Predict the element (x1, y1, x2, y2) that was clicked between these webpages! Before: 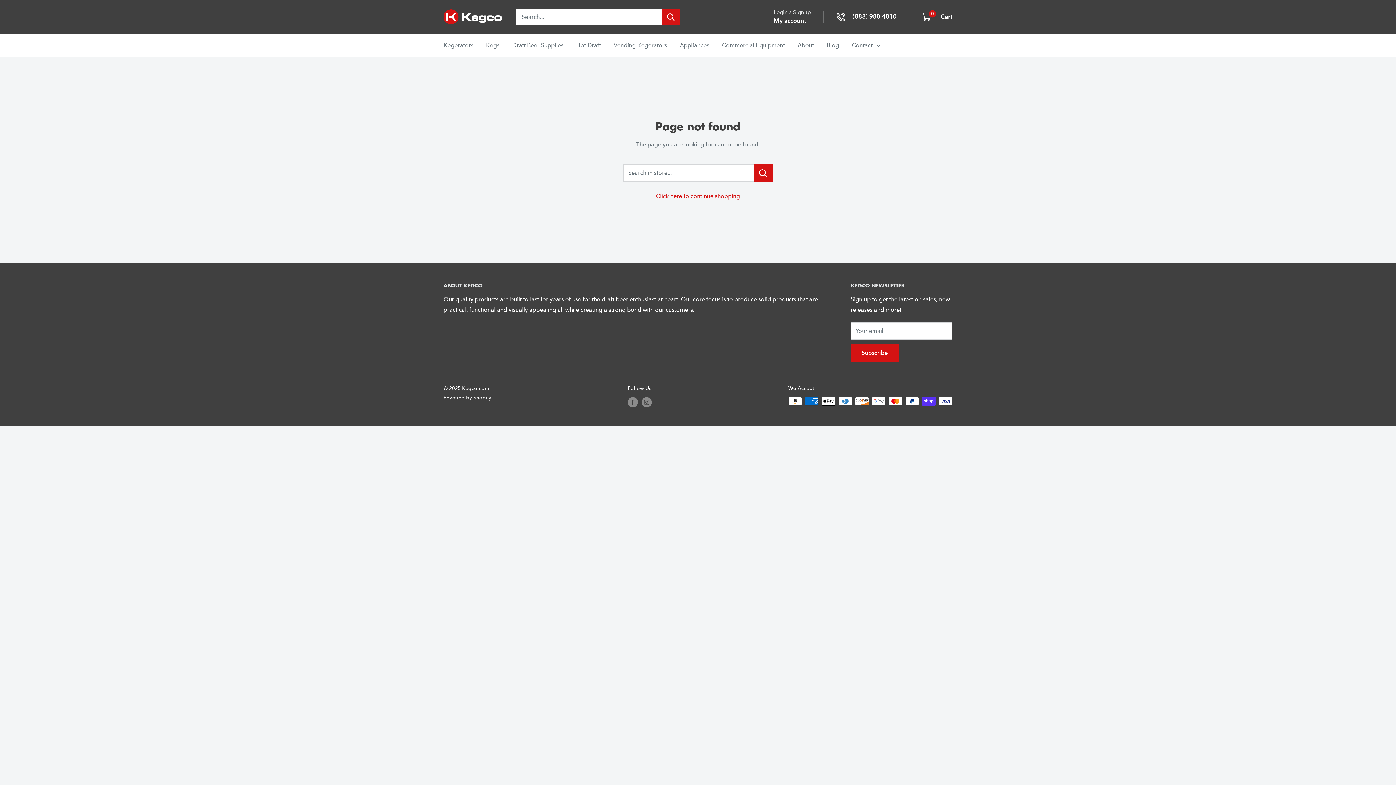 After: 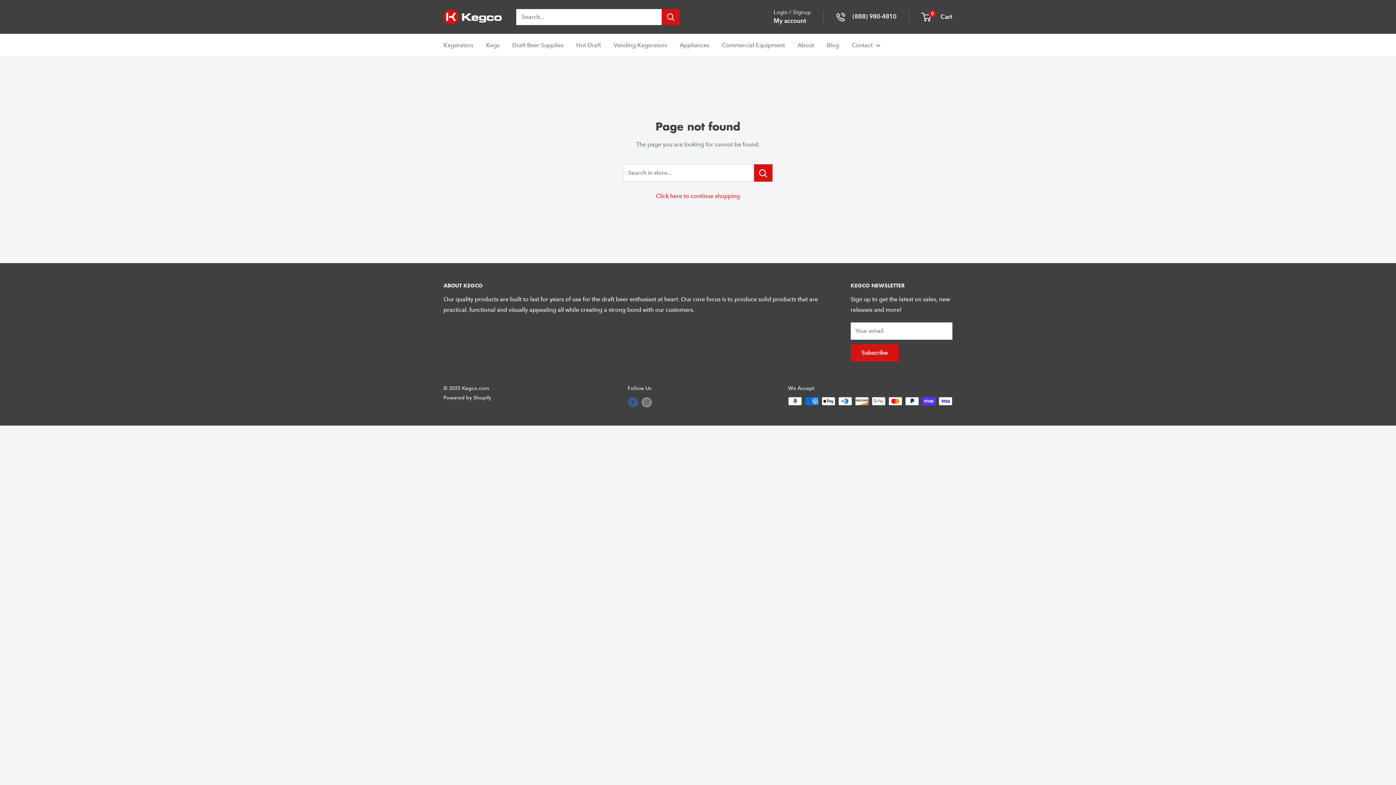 Action: label: Follow us on Facebook bbox: (627, 397, 638, 407)